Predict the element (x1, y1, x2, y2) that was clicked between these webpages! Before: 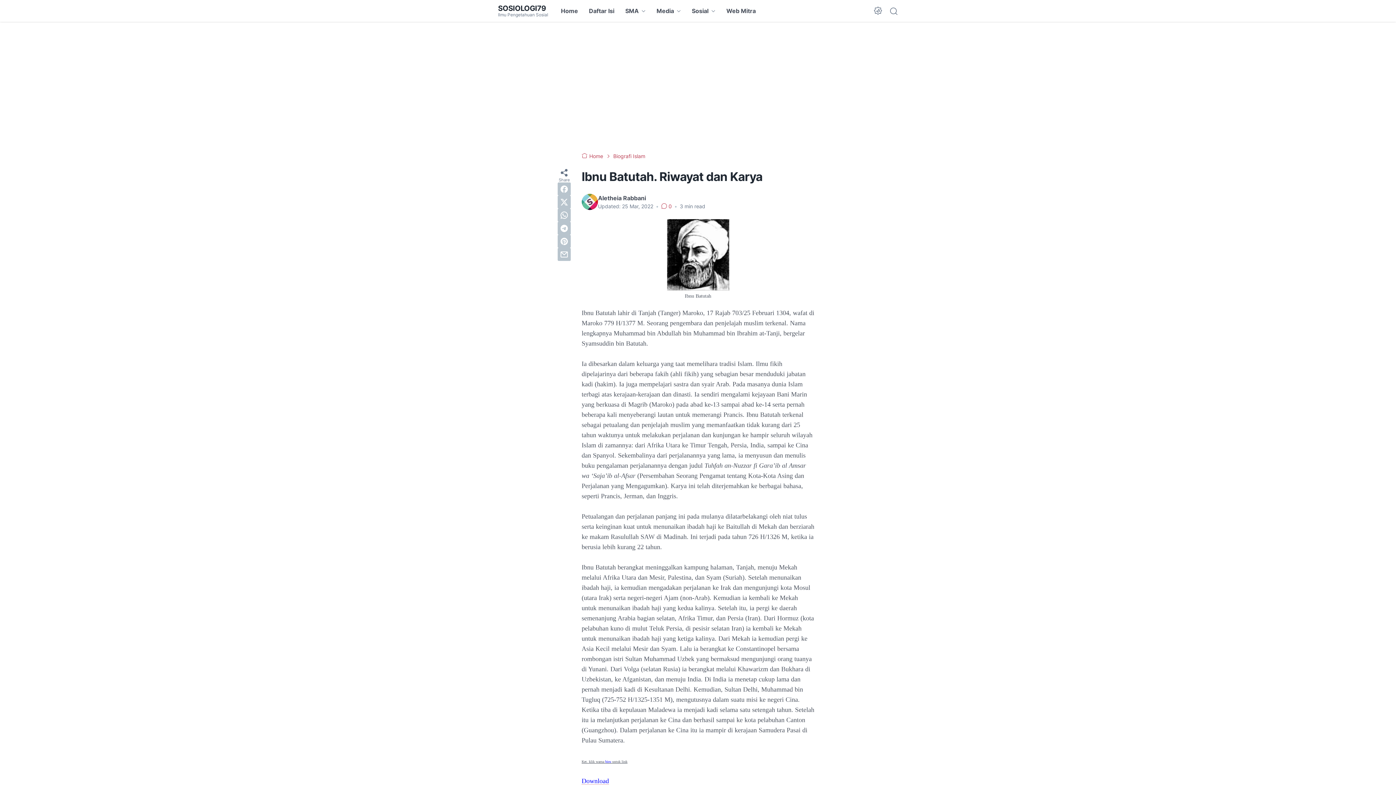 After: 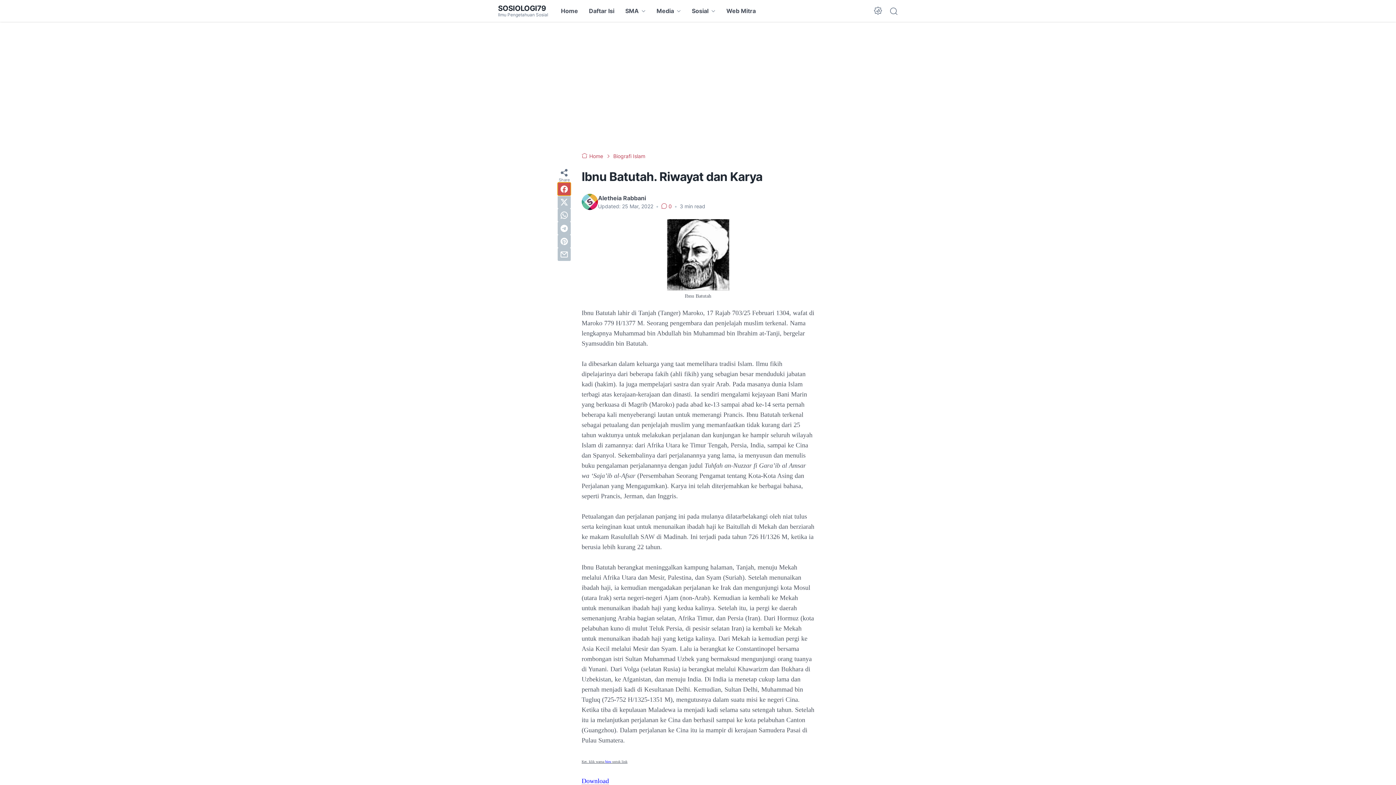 Action: label: facebook bbox: (557, 182, 570, 195)